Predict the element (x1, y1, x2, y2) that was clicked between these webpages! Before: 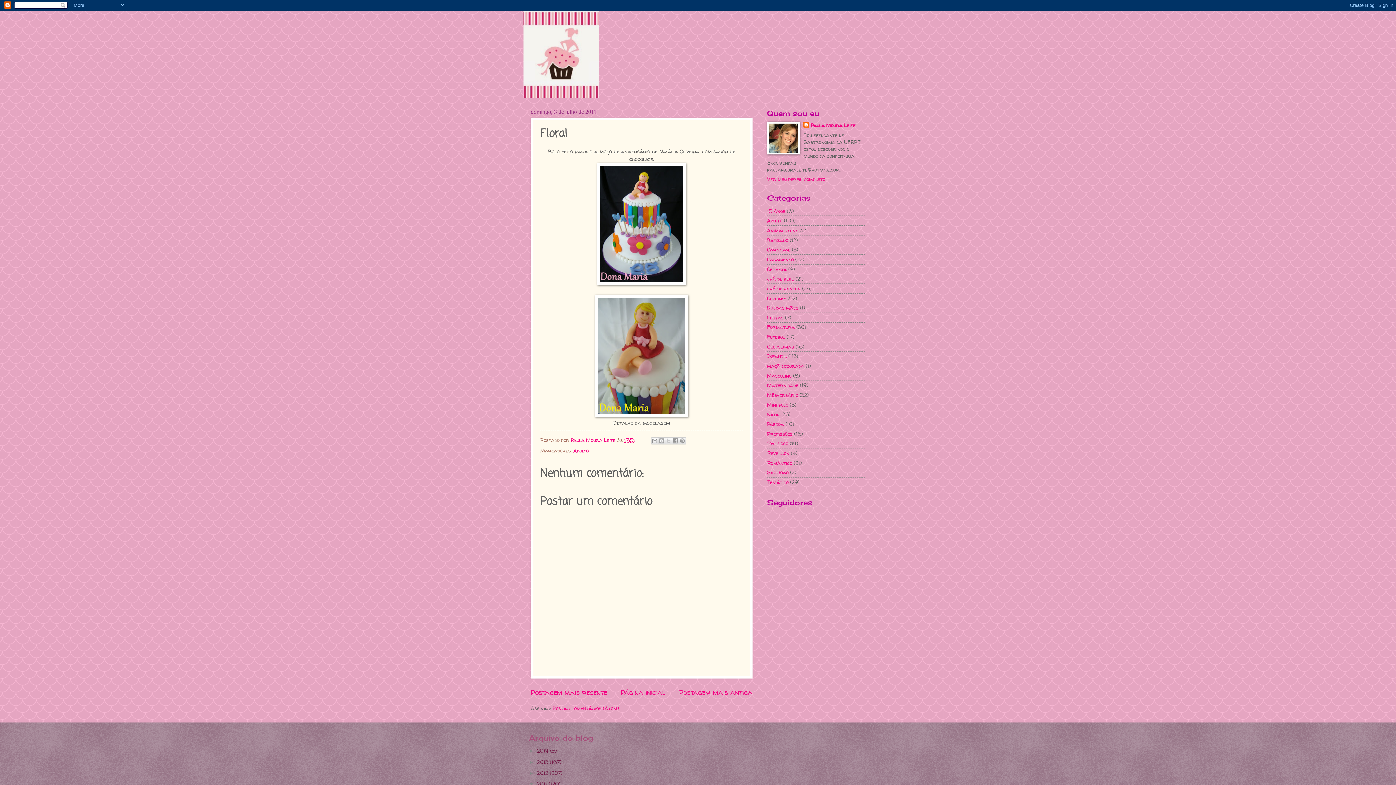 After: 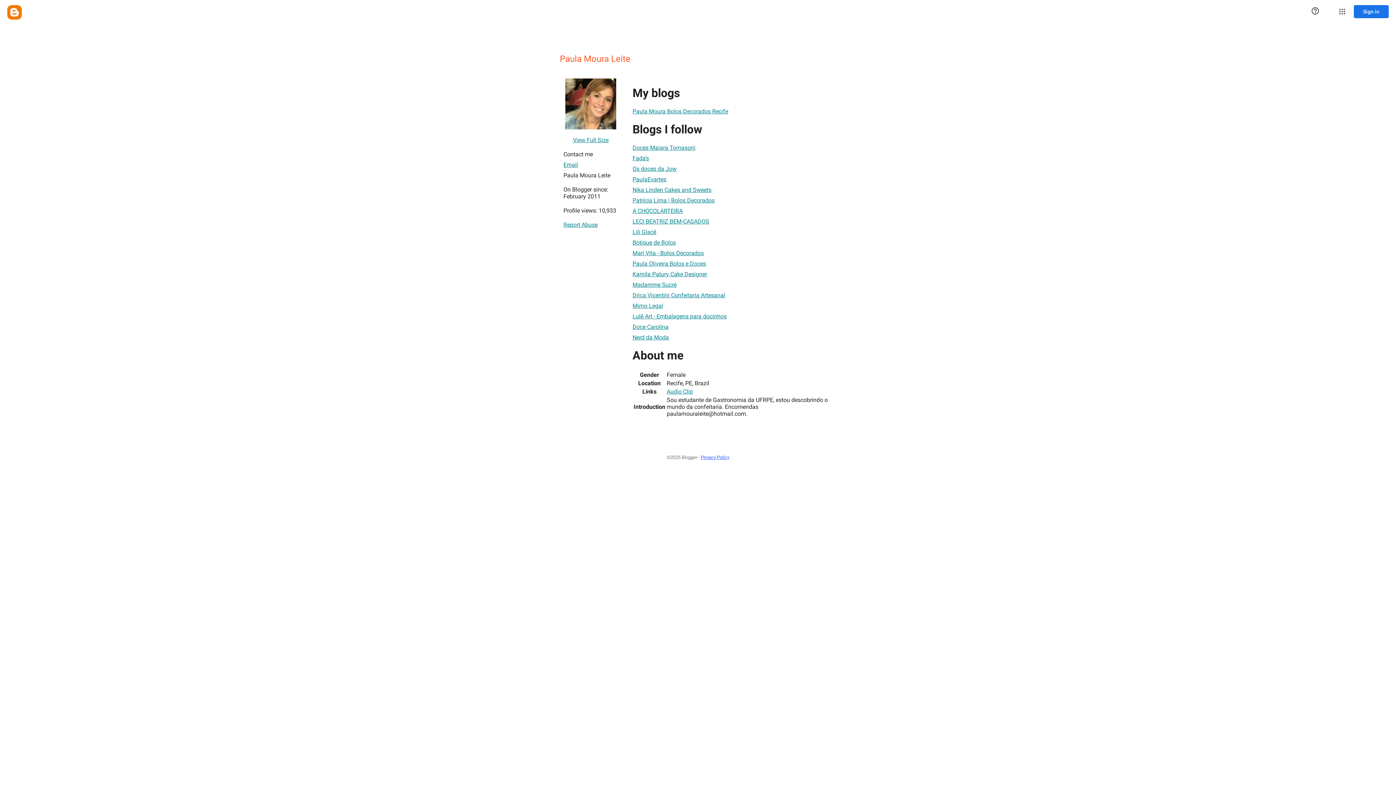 Action: bbox: (570, 436, 617, 443) label: Paula Moura Leite 